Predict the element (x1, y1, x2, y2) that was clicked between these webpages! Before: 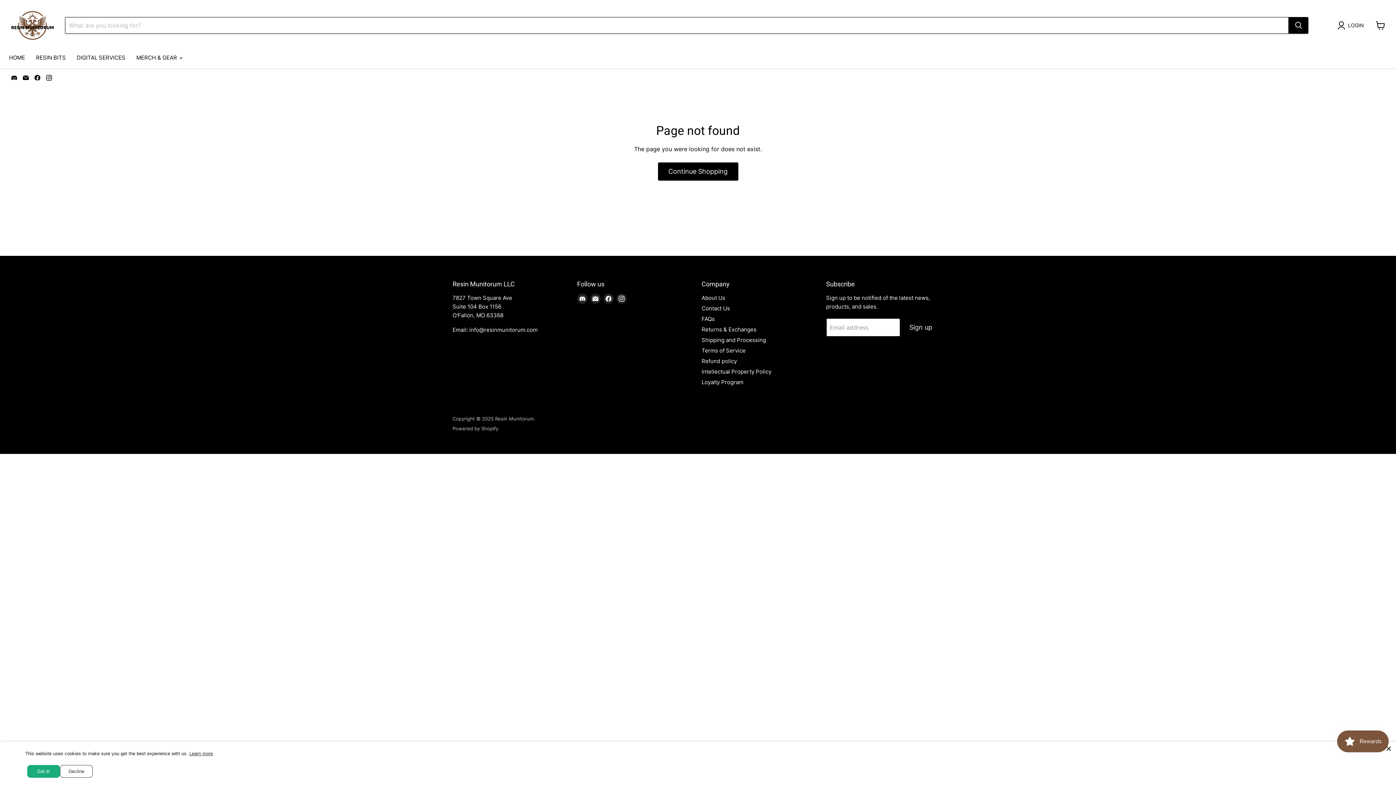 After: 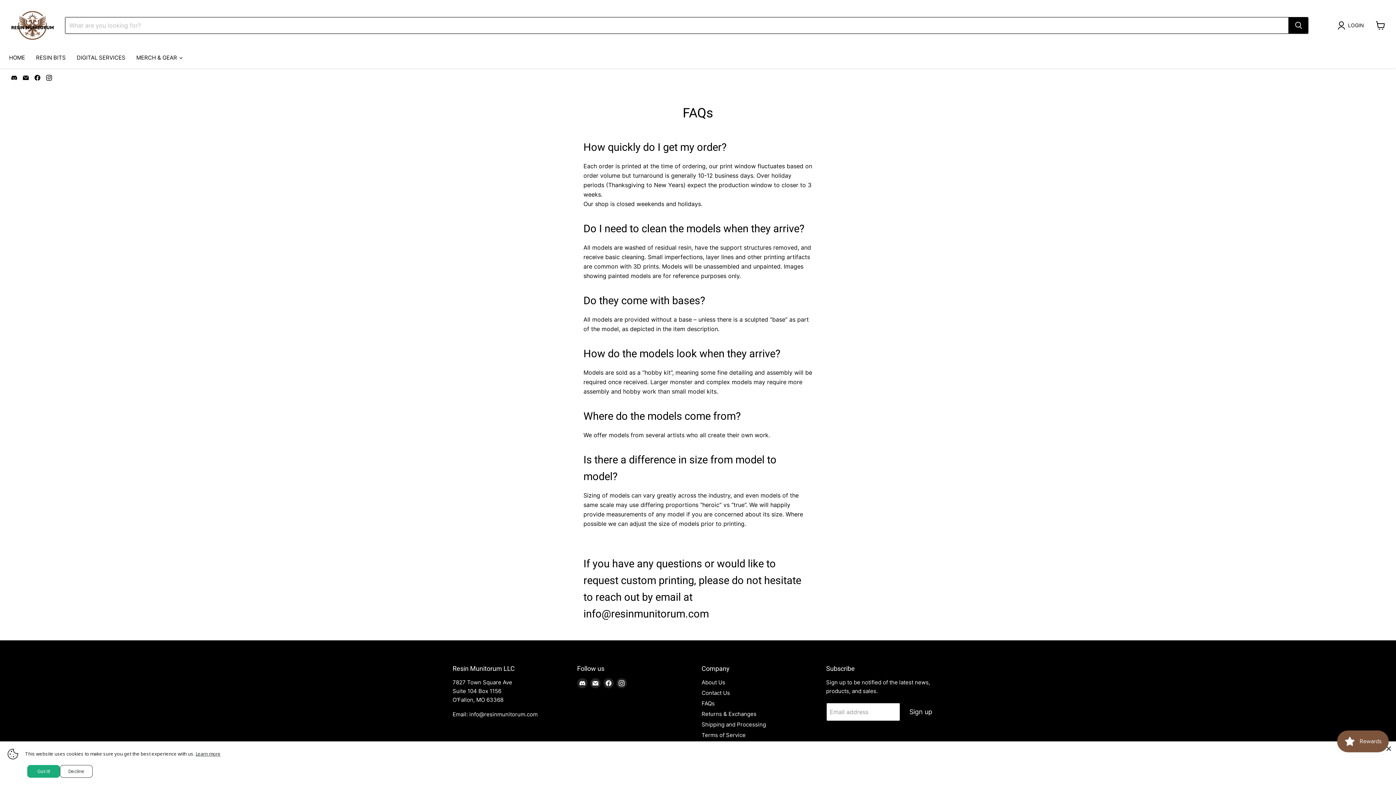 Action: bbox: (701, 315, 714, 322) label: FAQs